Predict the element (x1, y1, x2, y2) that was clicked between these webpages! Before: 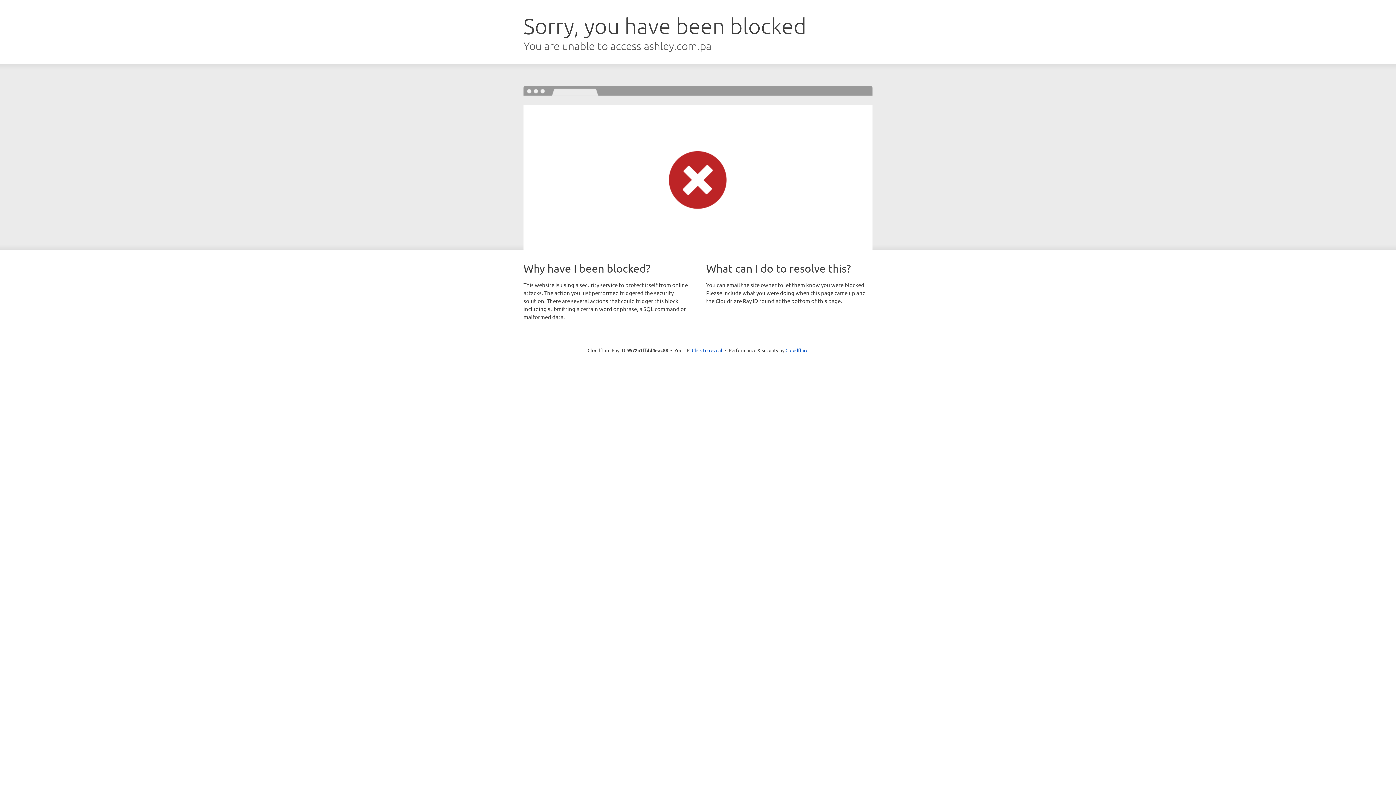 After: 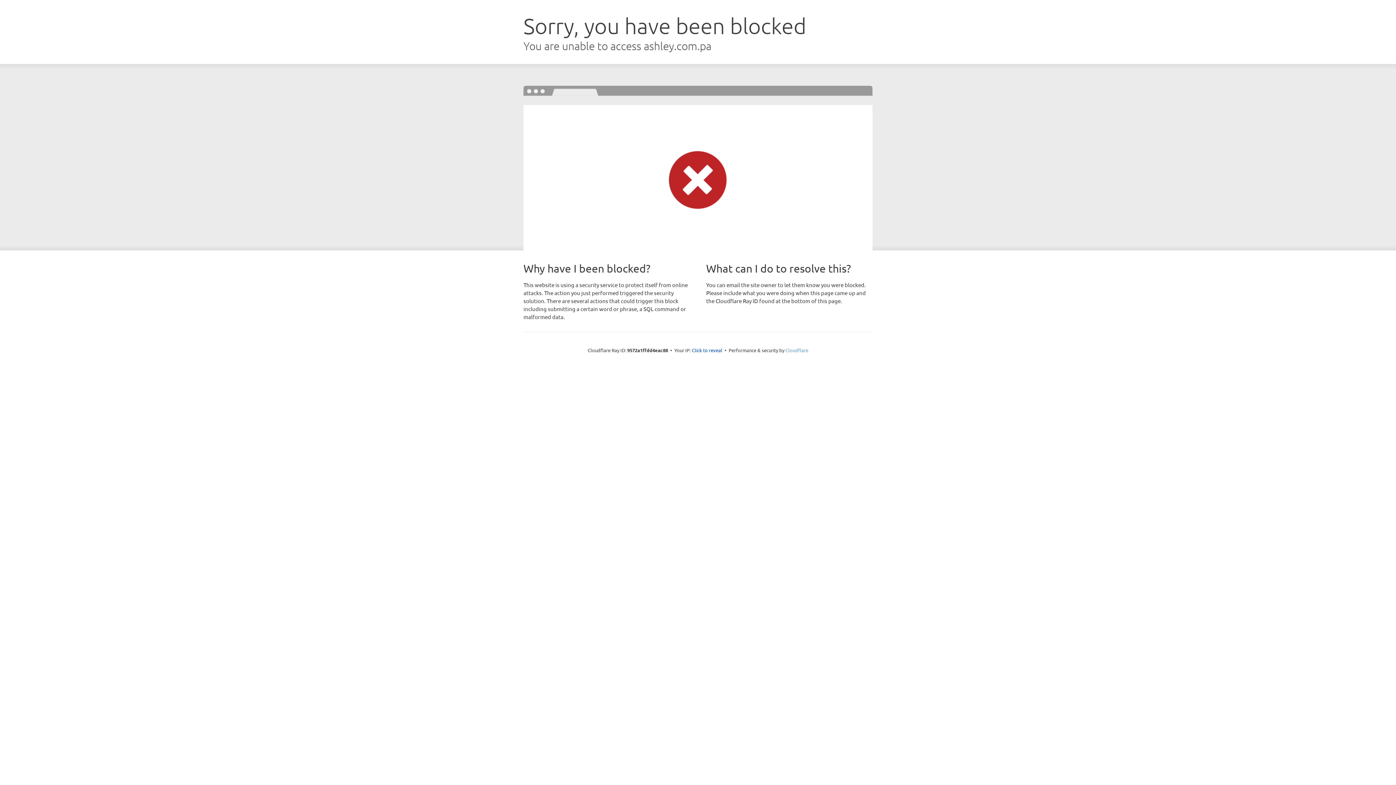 Action: bbox: (785, 347, 808, 353) label: Cloudflare